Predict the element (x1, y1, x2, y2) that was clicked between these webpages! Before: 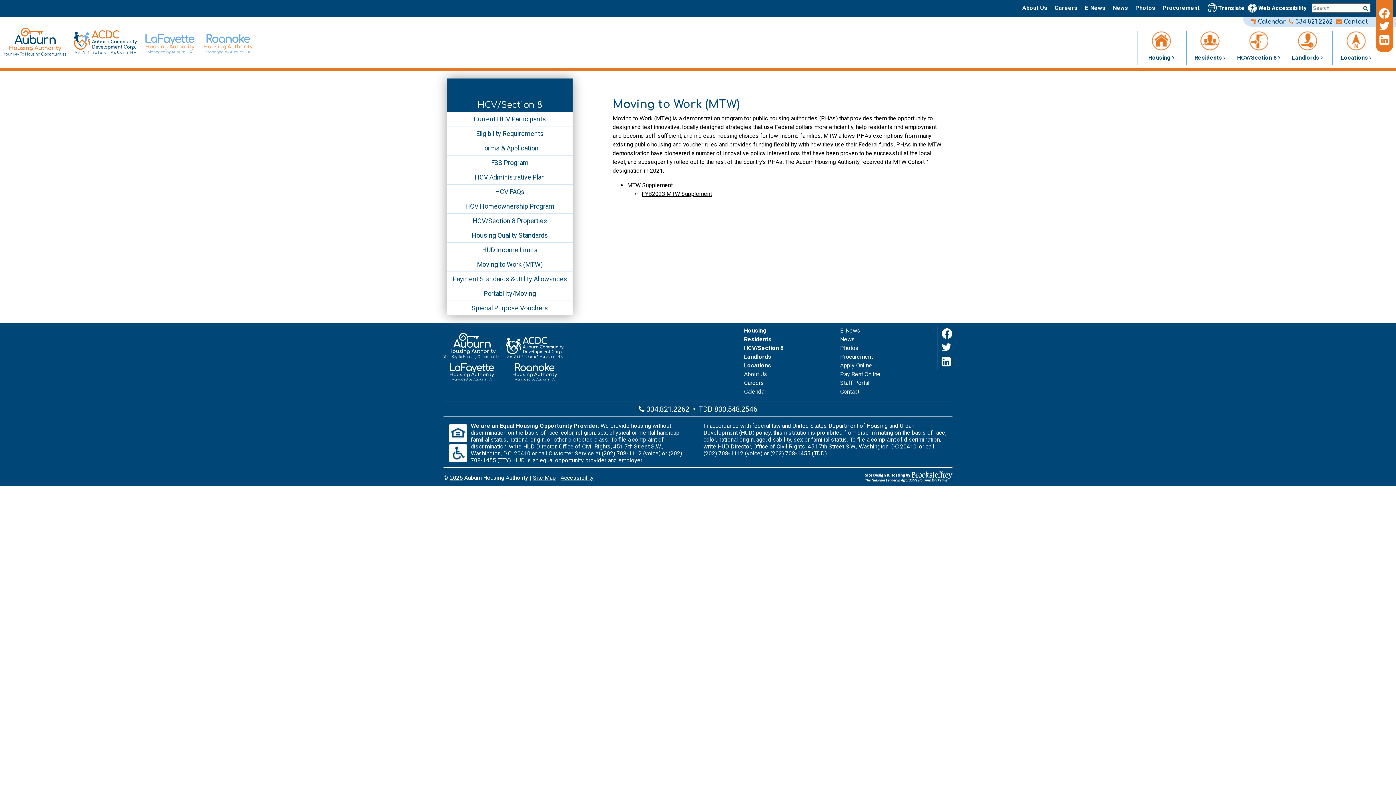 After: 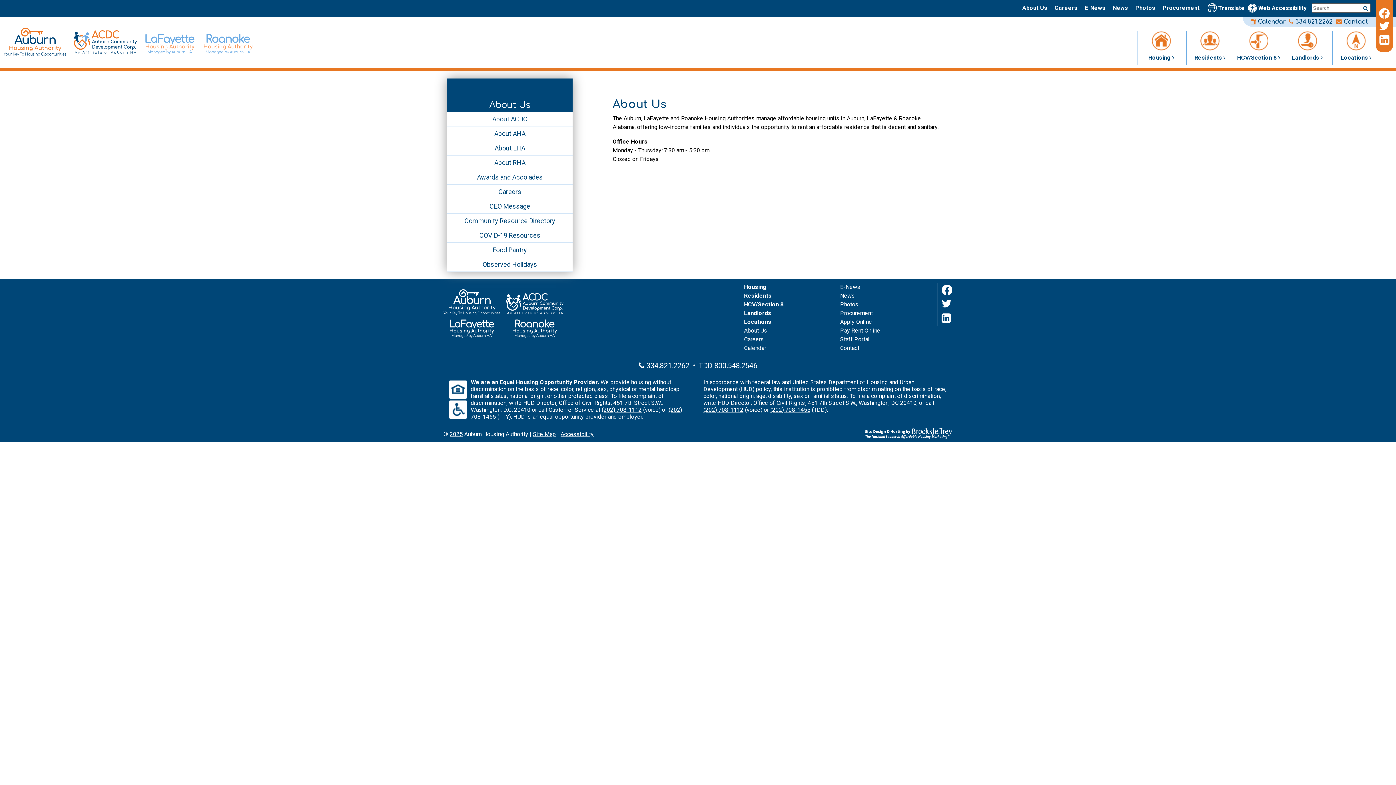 Action: bbox: (1022, 4, 1047, 11) label: About Us